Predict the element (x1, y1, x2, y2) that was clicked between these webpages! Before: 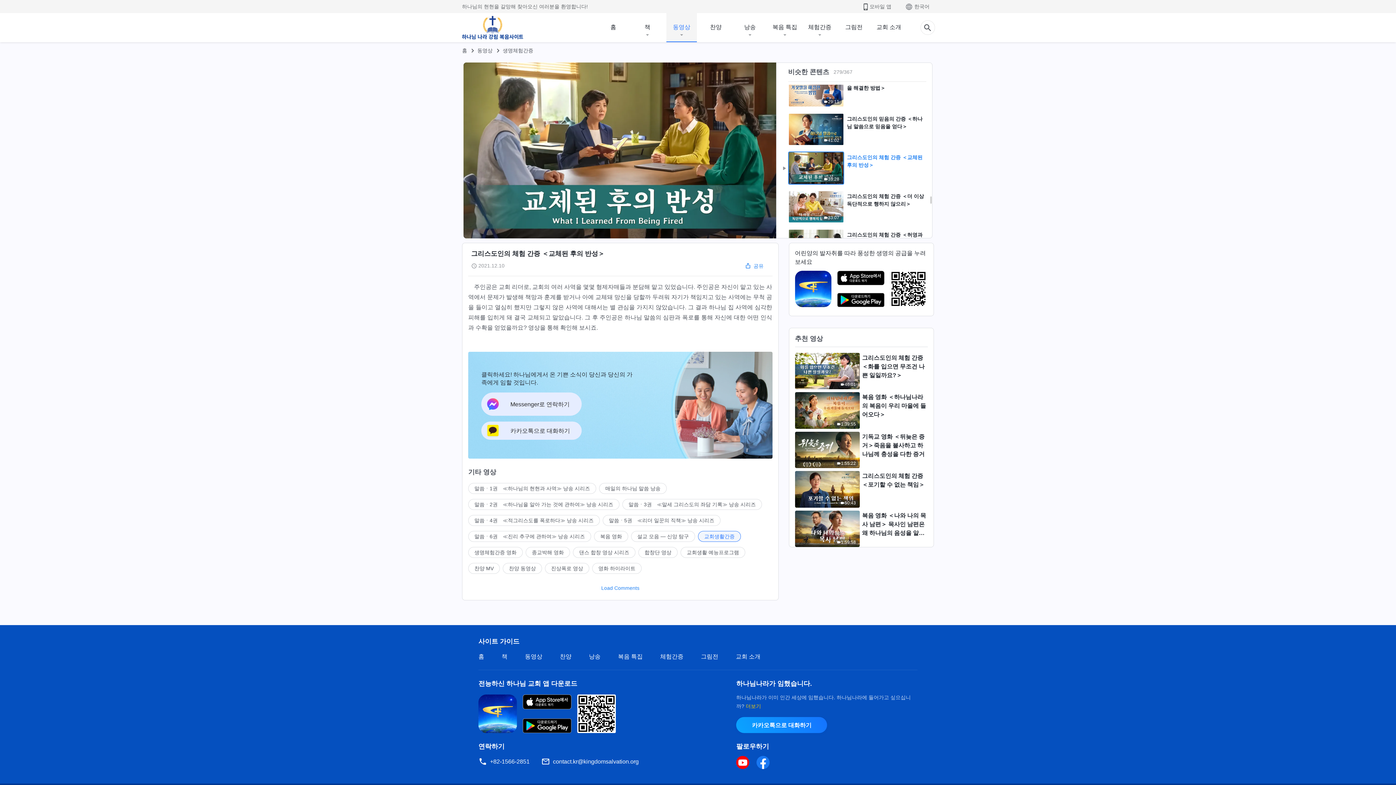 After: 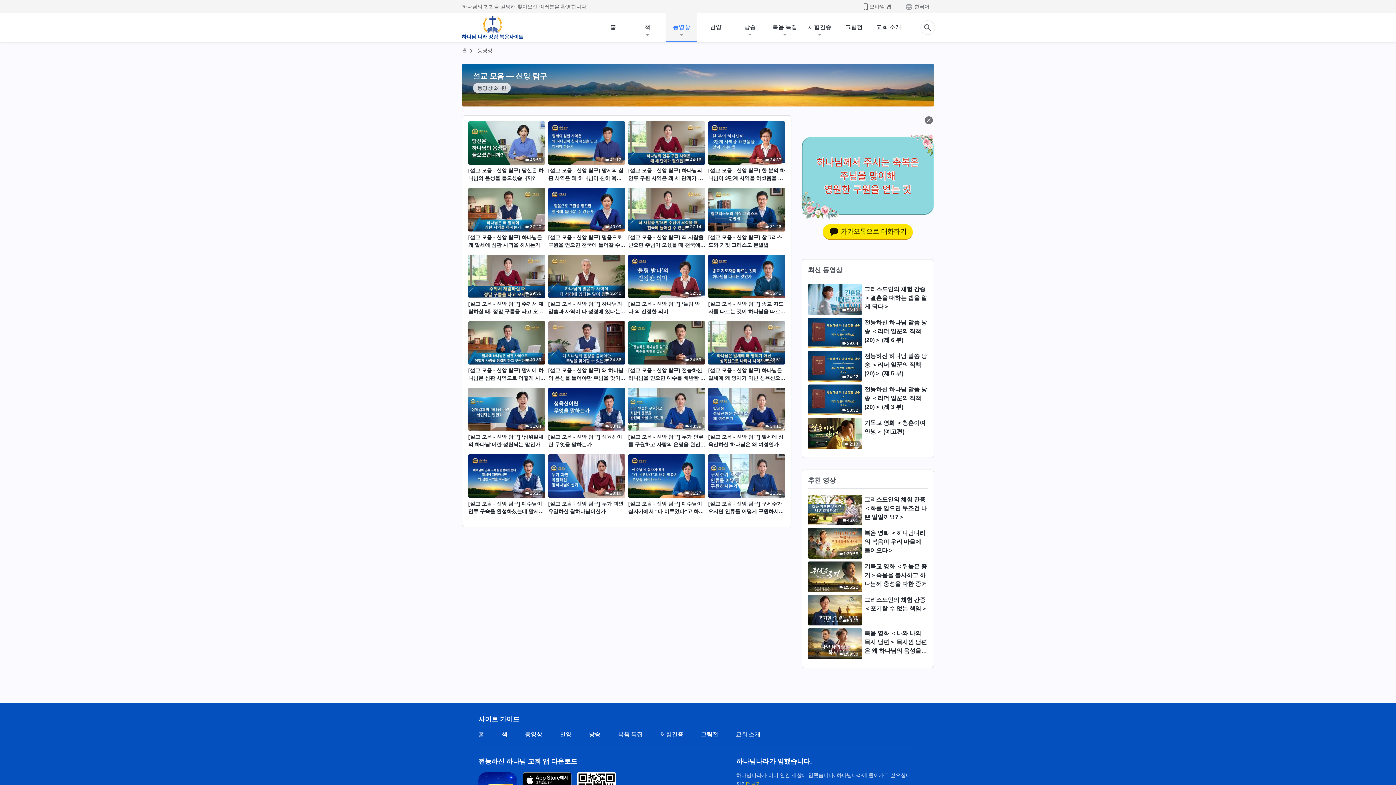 Action: bbox: (631, 531, 695, 542) label: 설교 모음 ― 신앙 탐구